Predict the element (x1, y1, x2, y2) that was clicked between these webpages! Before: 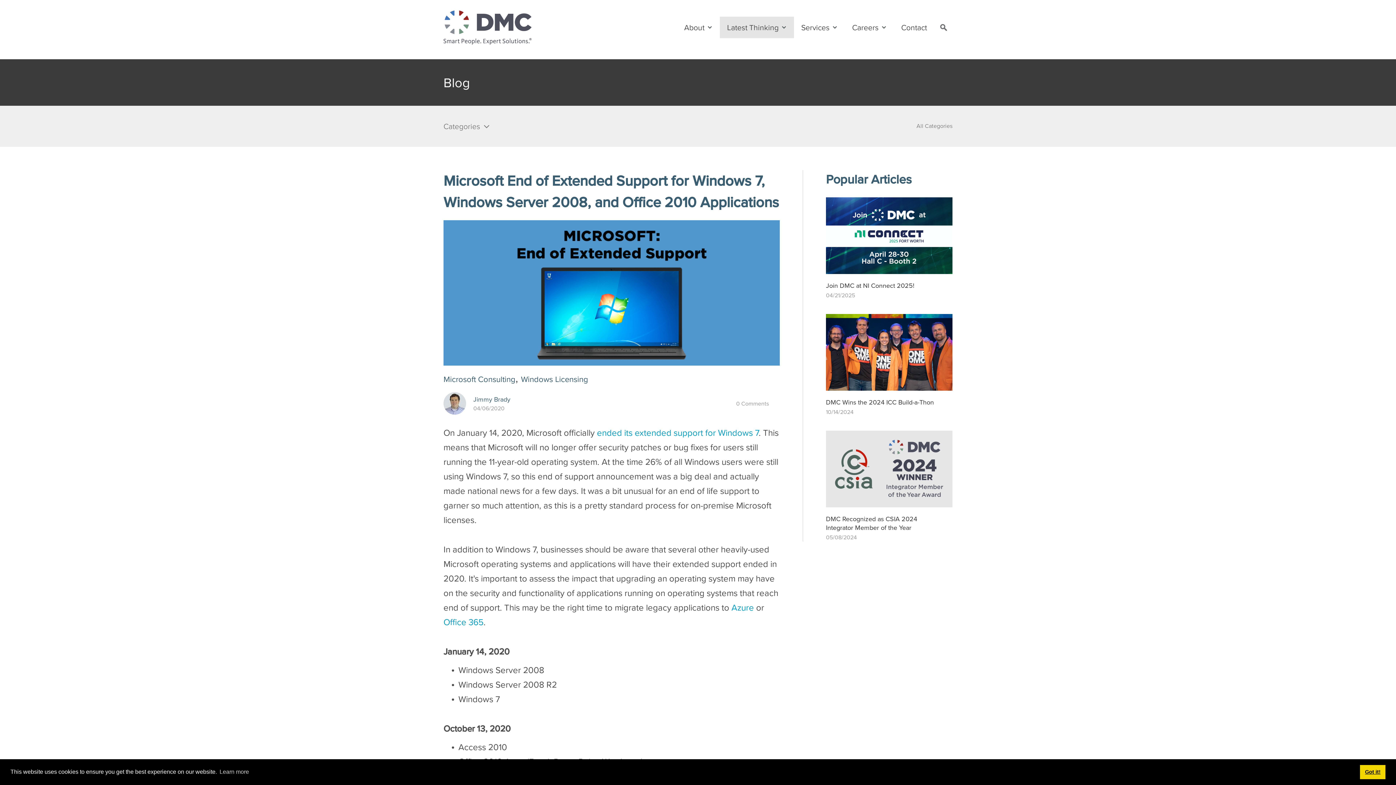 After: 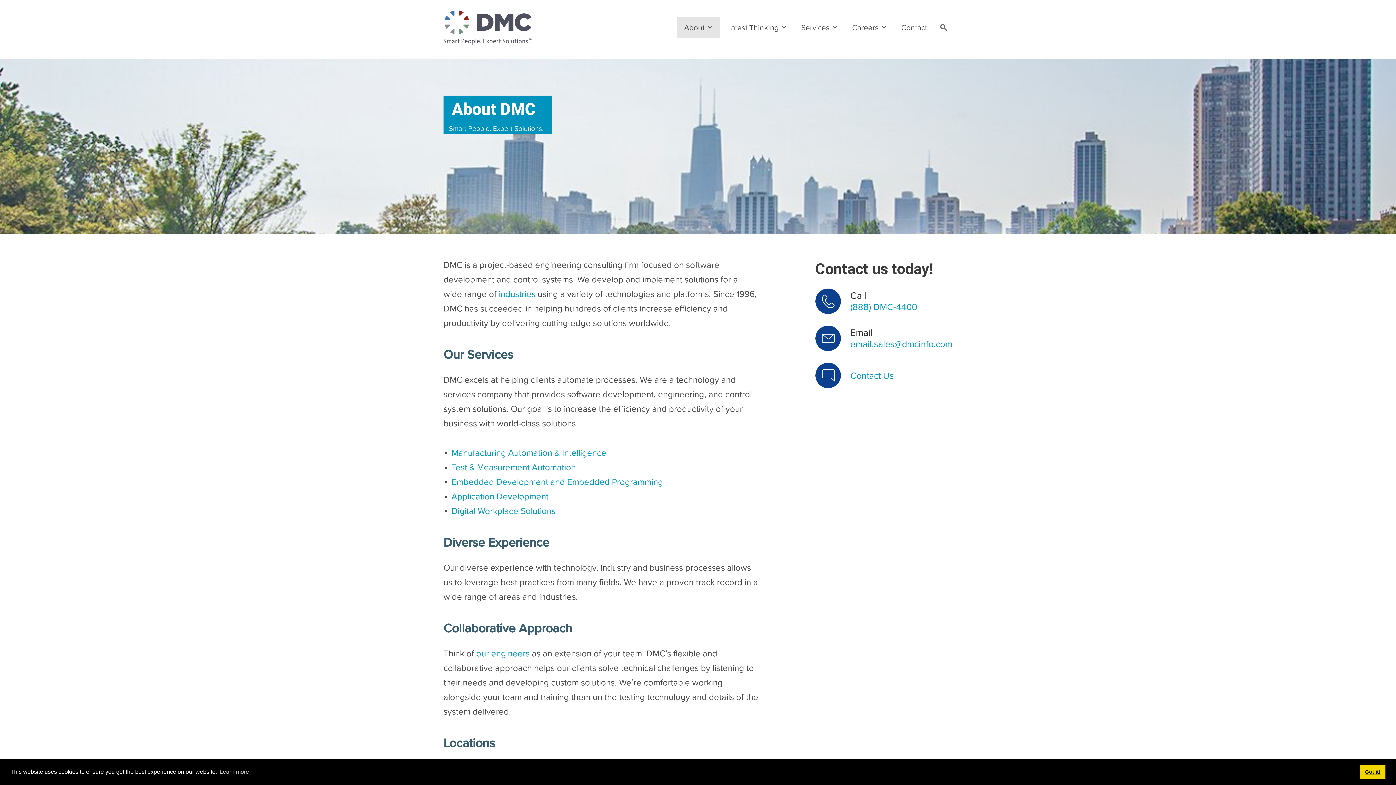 Action: label: About bbox: (677, 16, 720, 38)